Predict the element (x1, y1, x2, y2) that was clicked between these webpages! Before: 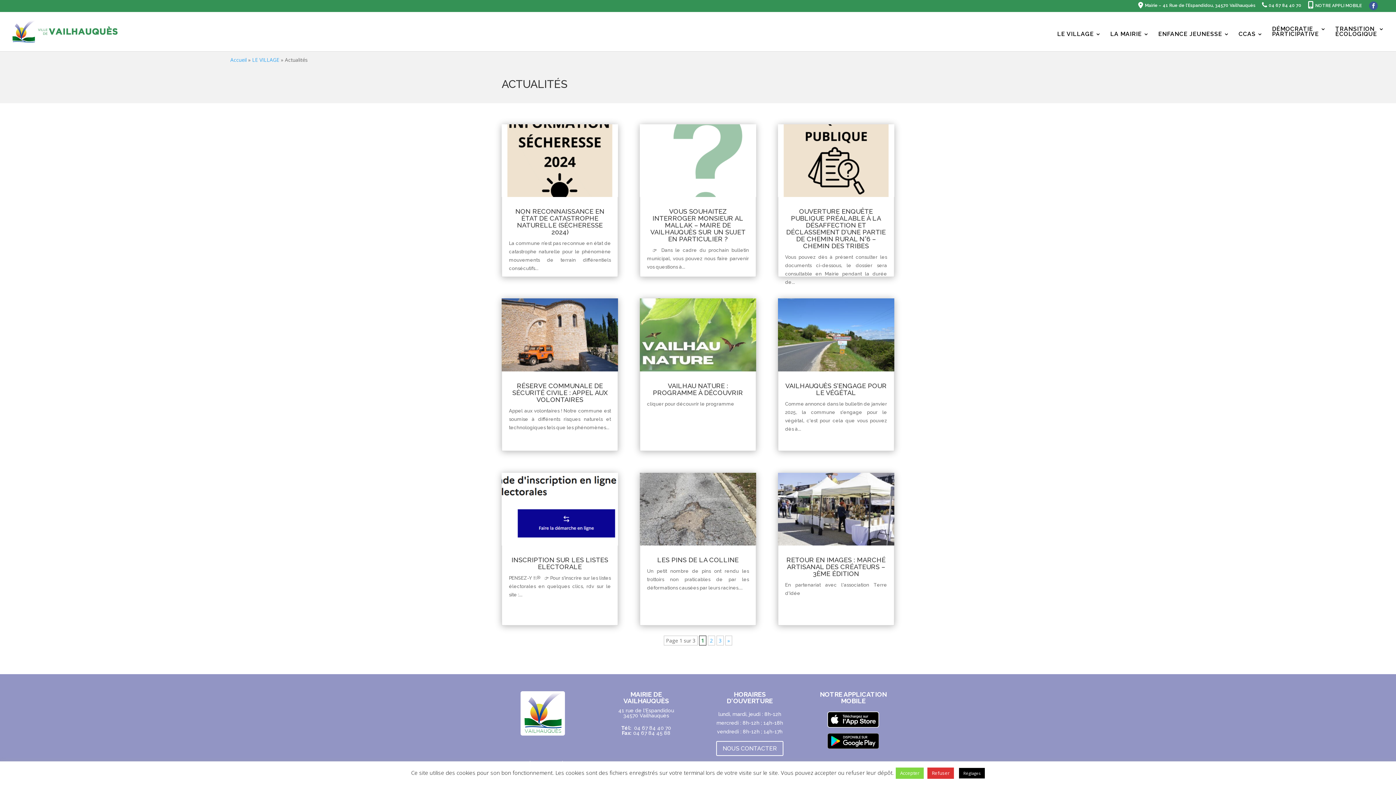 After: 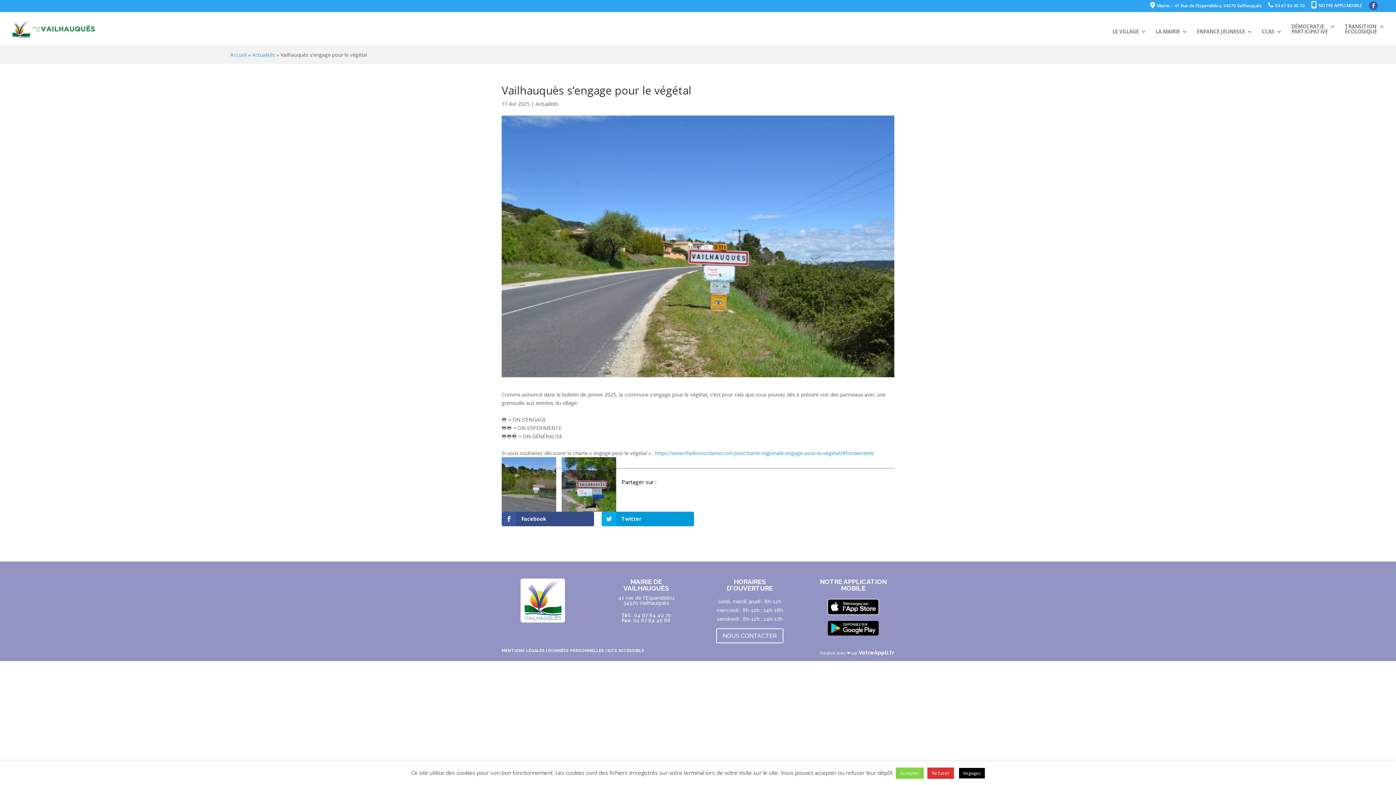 Action: bbox: (778, 298, 894, 371)